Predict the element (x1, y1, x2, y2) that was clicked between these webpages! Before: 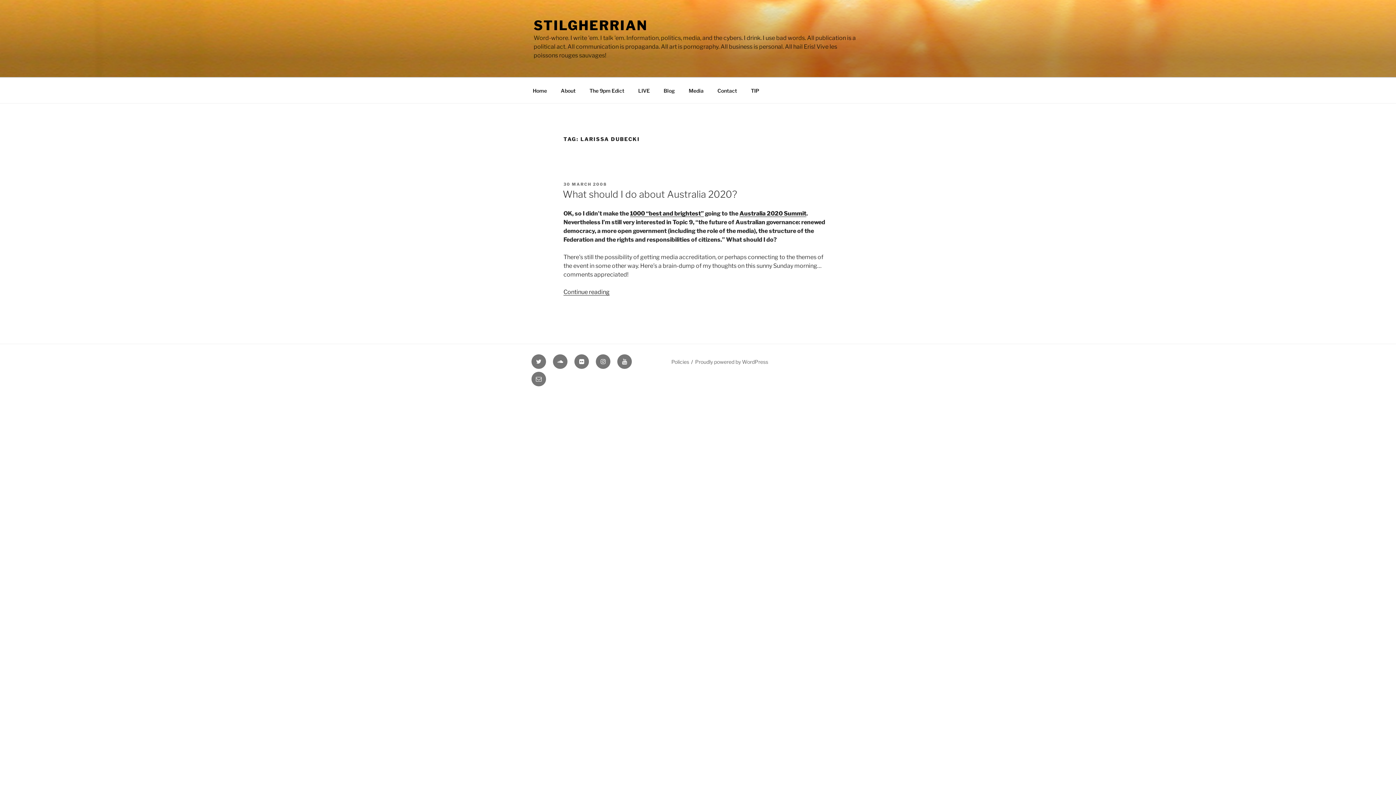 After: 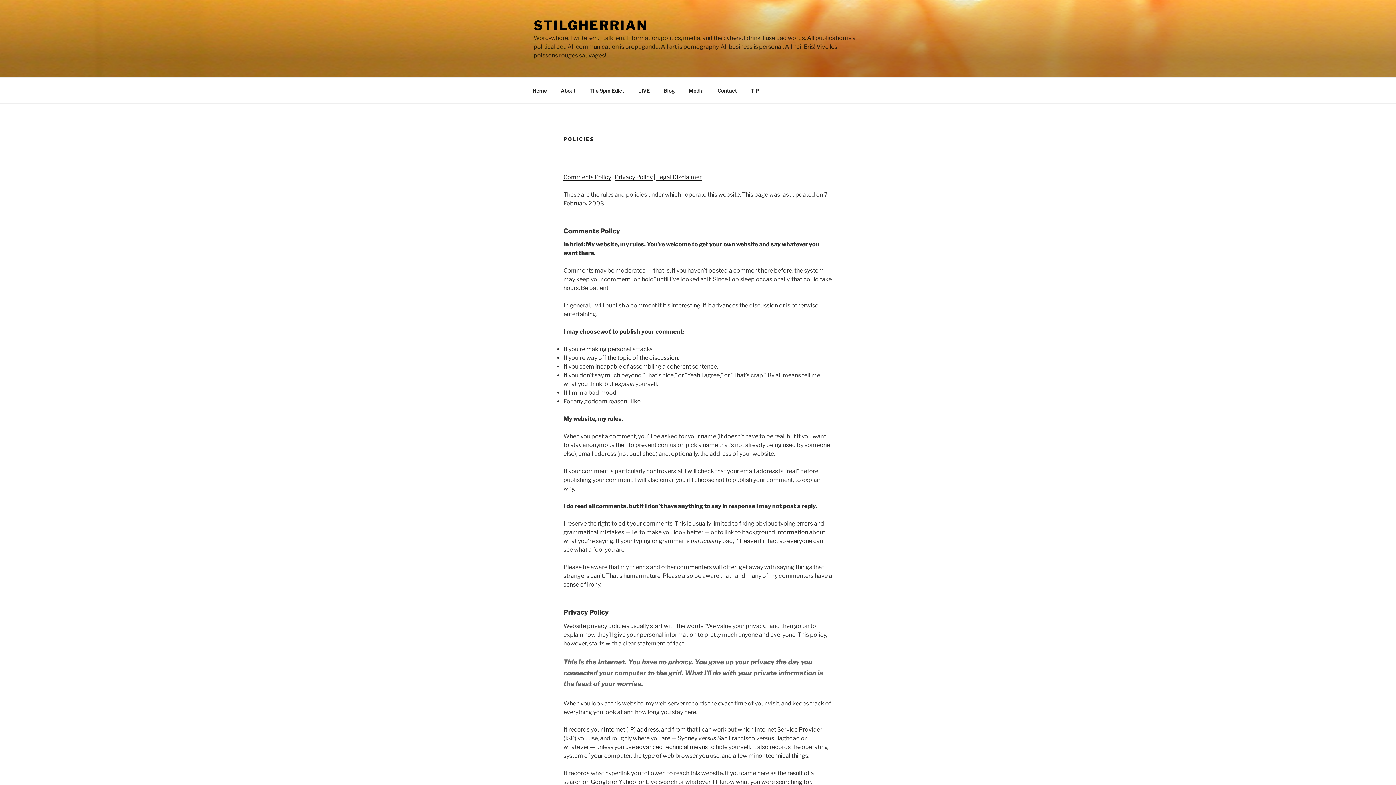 Action: bbox: (671, 358, 689, 364) label: Policies